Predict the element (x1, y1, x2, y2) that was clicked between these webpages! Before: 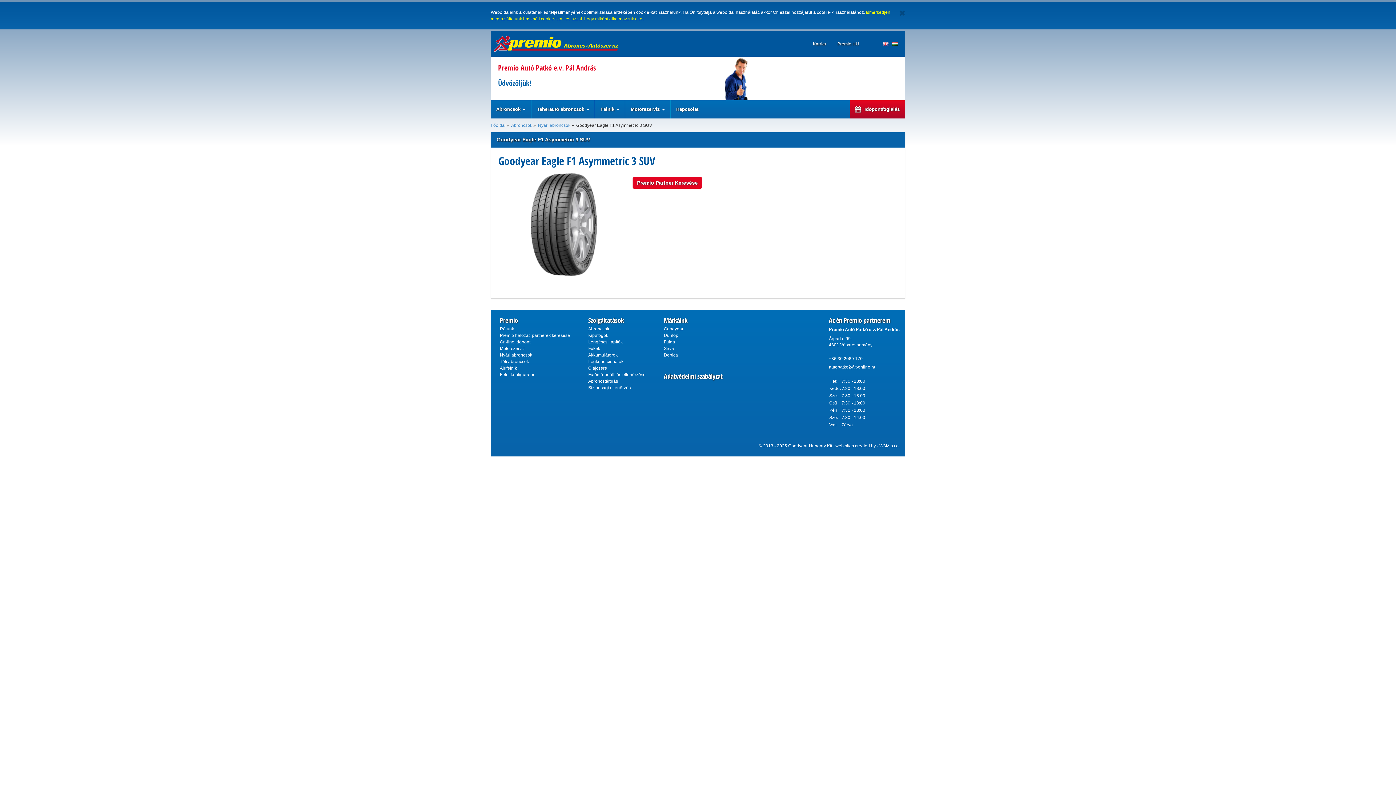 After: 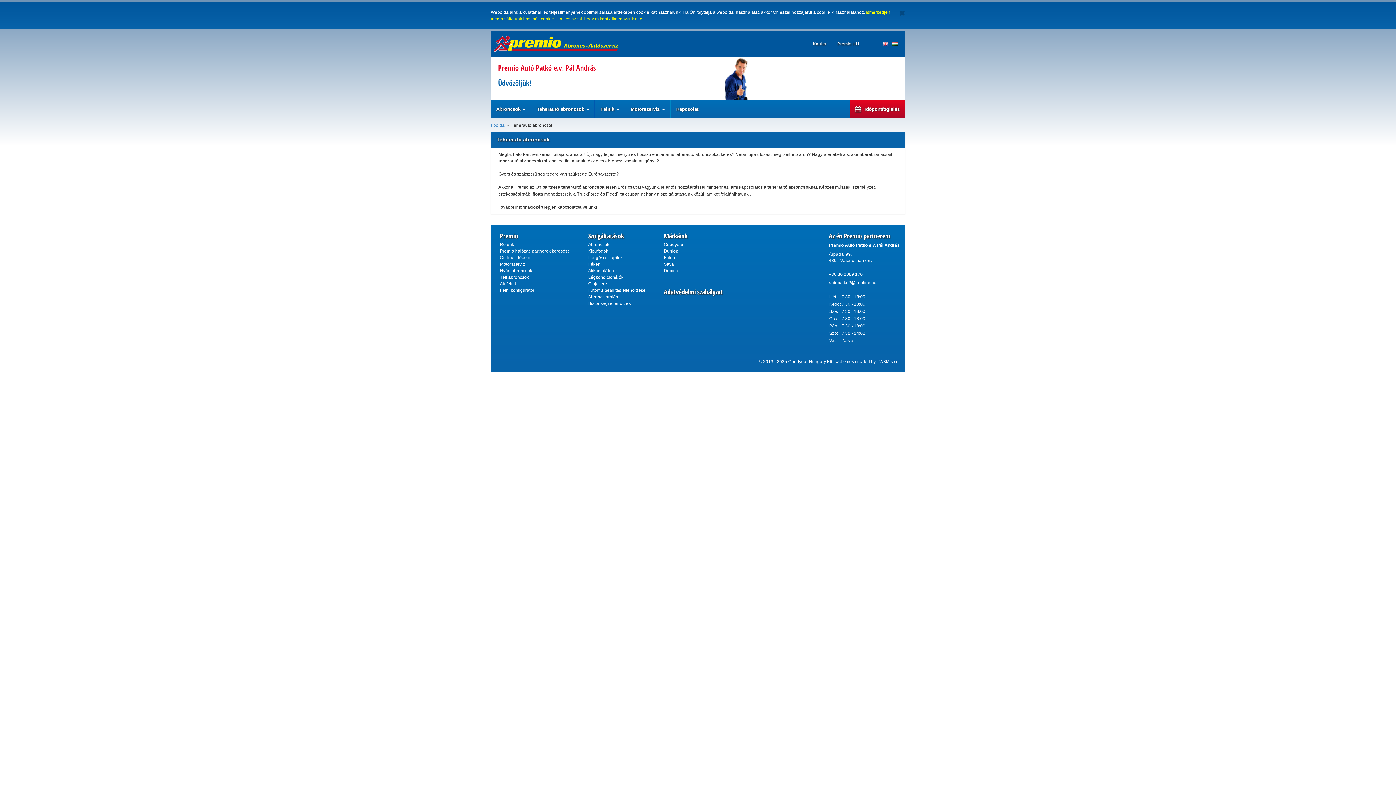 Action: label: Teherautó abroncsok  bbox: (531, 100, 594, 118)